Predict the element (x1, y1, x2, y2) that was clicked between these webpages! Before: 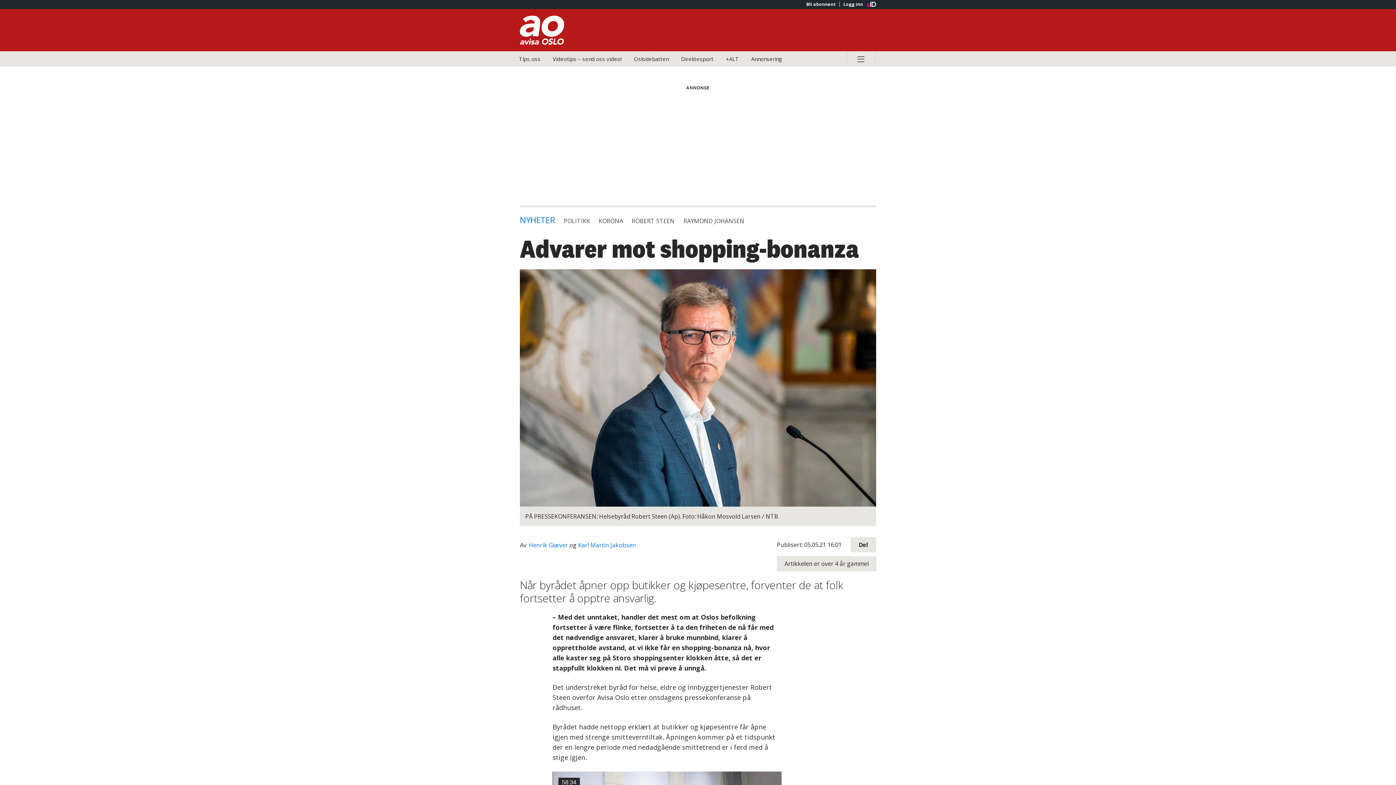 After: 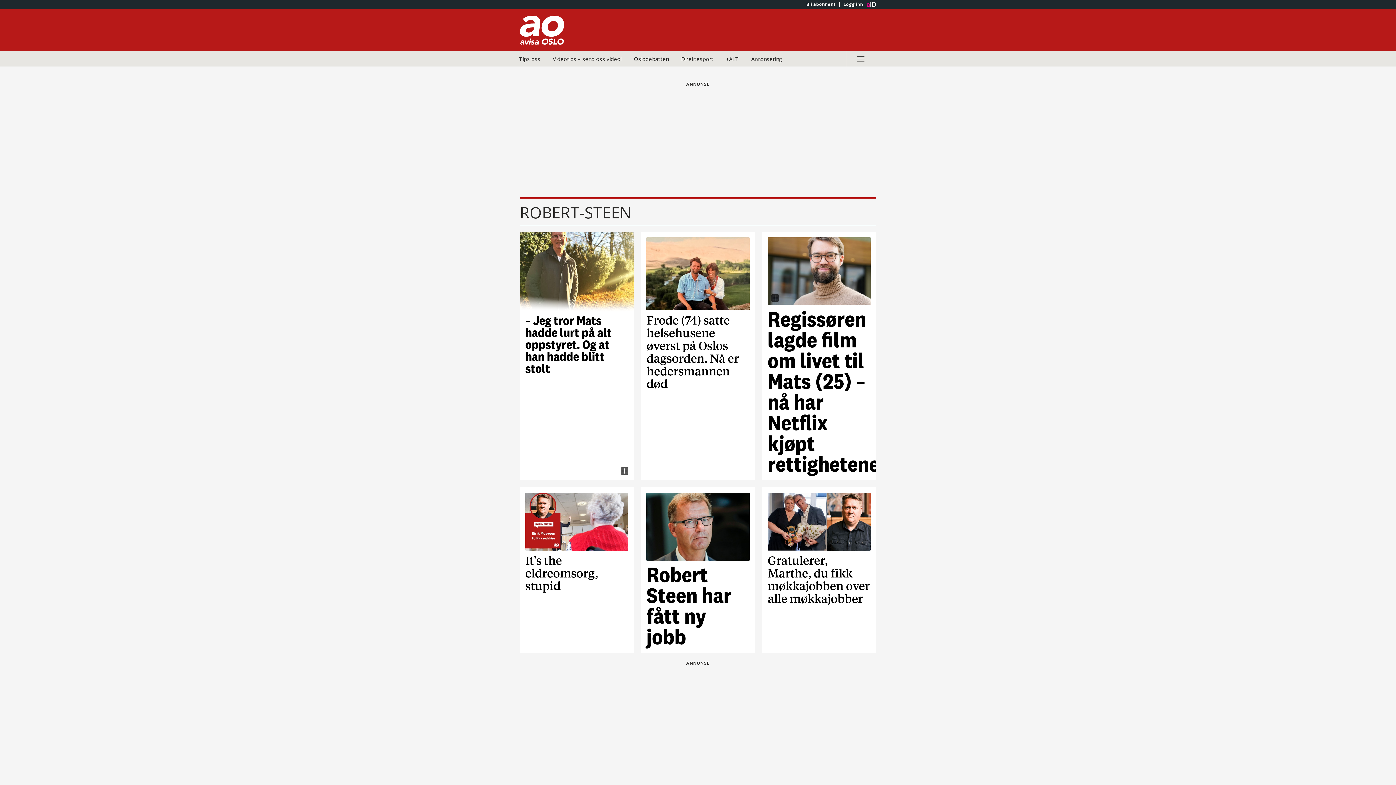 Action: bbox: (632, 217, 674, 225) label: ROBERT STEEN